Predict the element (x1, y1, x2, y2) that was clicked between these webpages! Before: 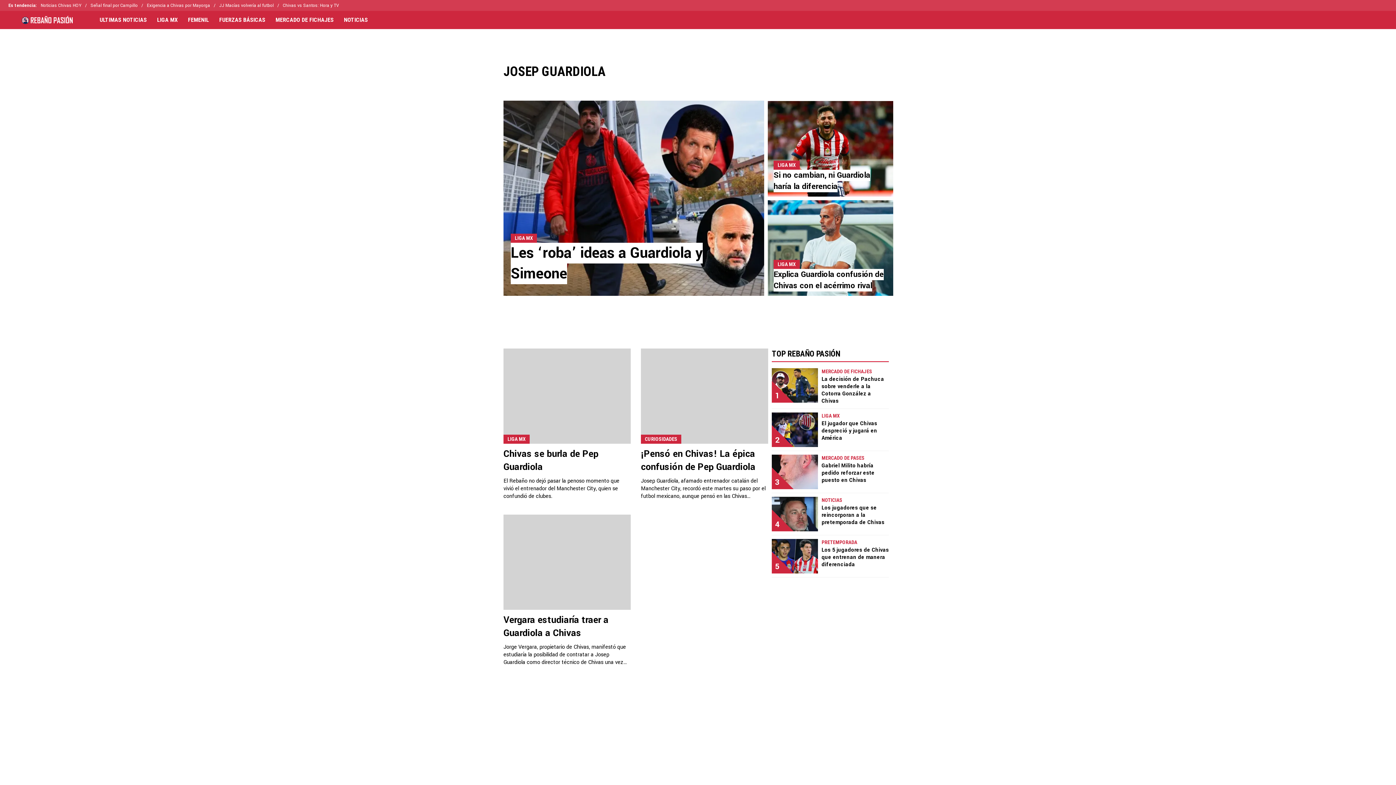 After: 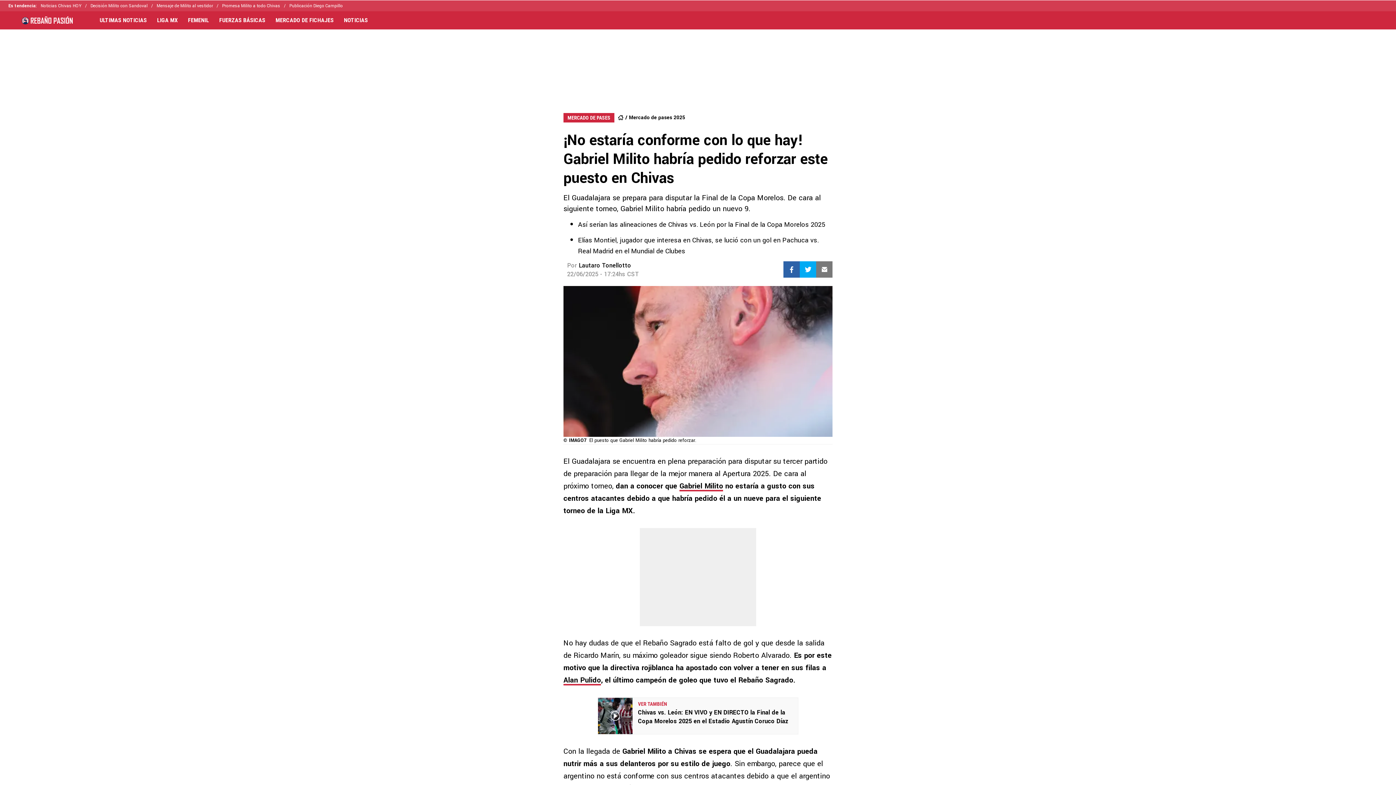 Action: label: MERCADO DE PASES
Gabriel Milito habría pedido reforzar este puesto en Chivas bbox: (821, 454, 889, 484)